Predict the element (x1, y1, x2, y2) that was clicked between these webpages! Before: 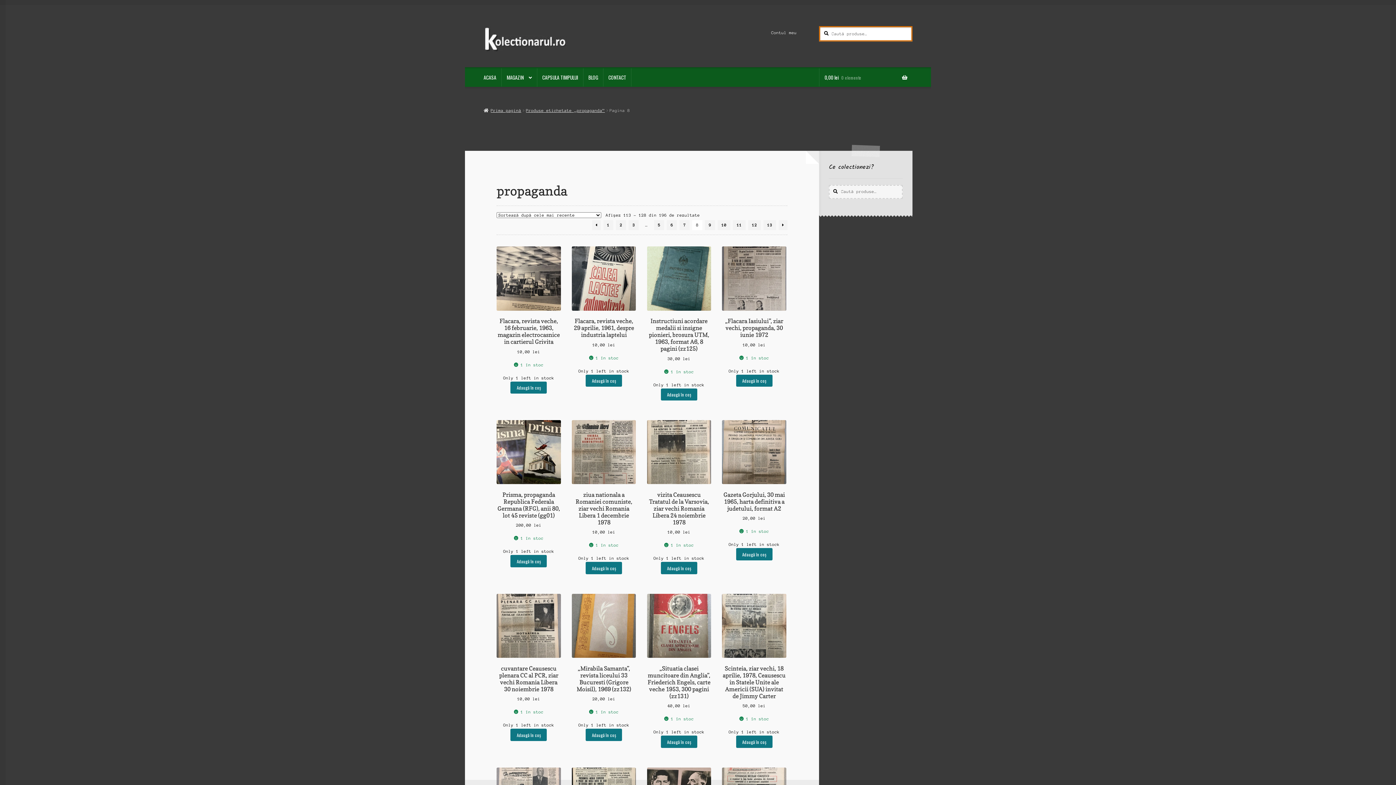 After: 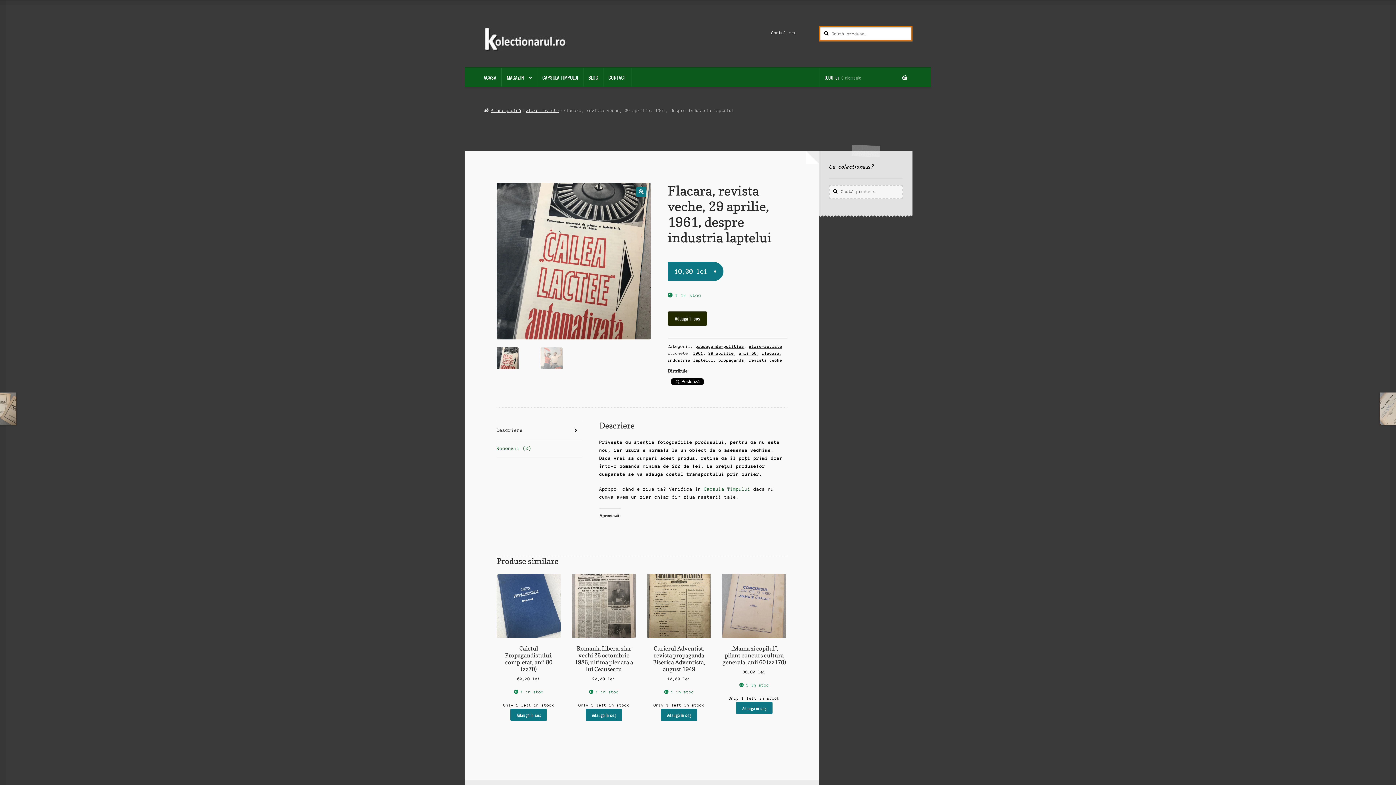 Action: bbox: (572, 246, 636, 348) label: Flacara, revista veche, 29 aprilie, 1961, despre industria laptelui
10,00 lei